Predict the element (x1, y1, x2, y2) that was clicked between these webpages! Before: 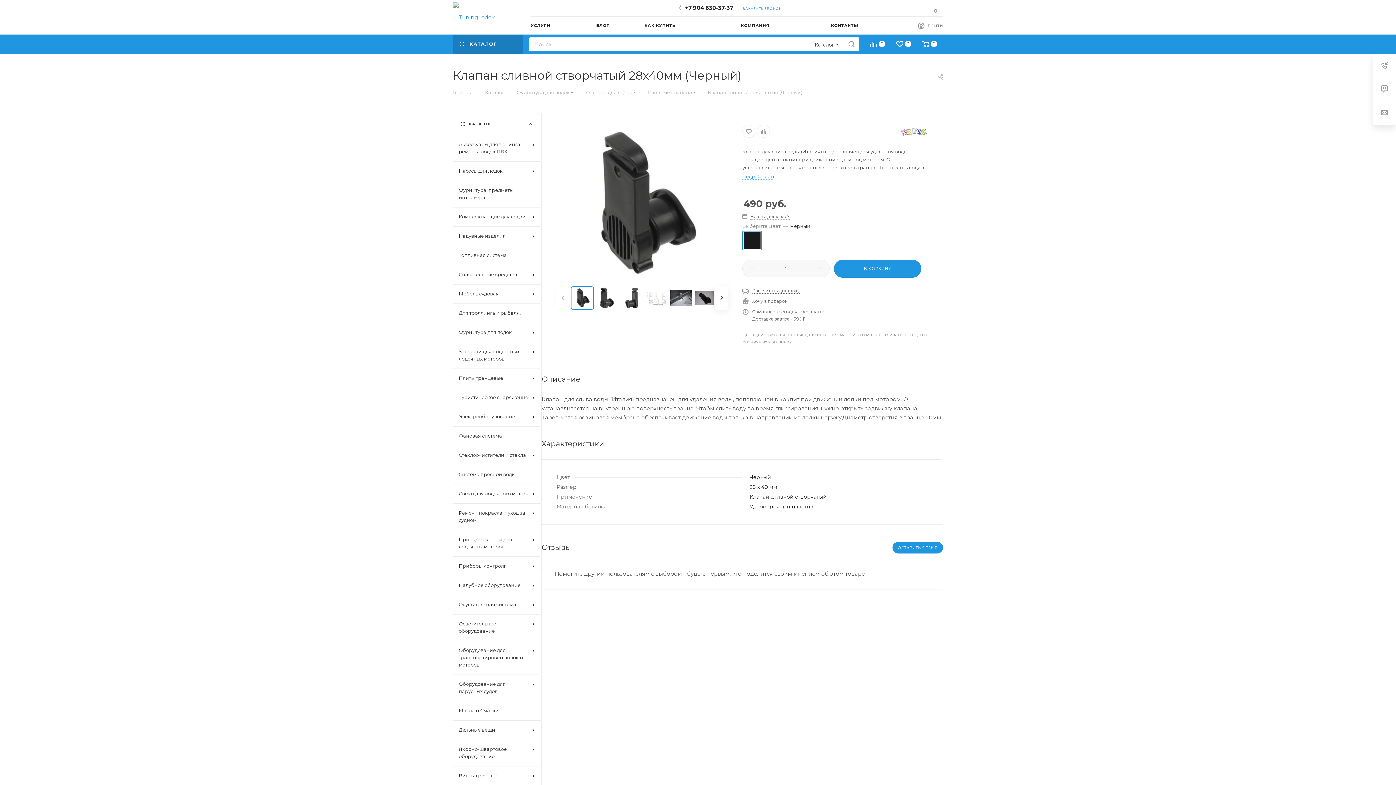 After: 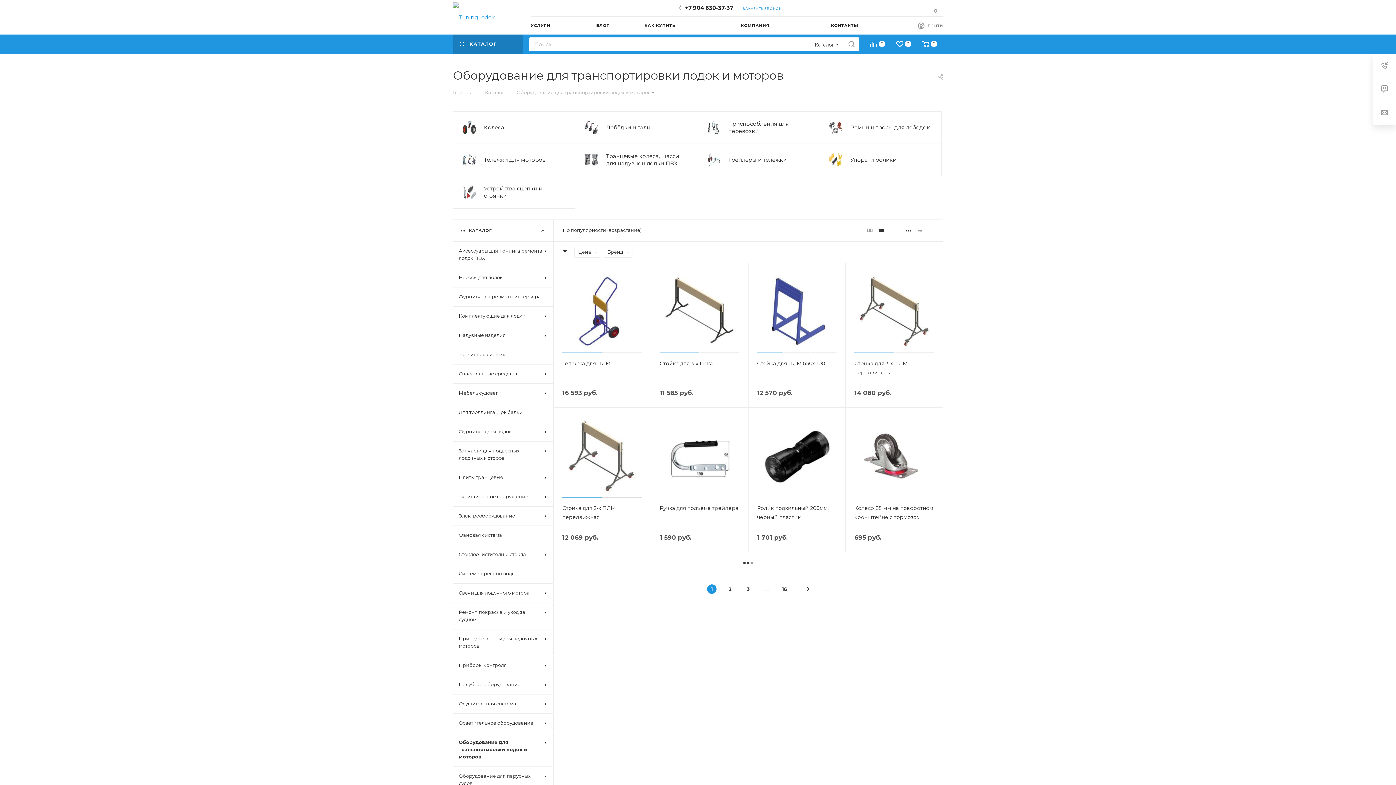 Action: label: Оборудование для транспортировки лодок и моторов bbox: (453, 641, 541, 674)